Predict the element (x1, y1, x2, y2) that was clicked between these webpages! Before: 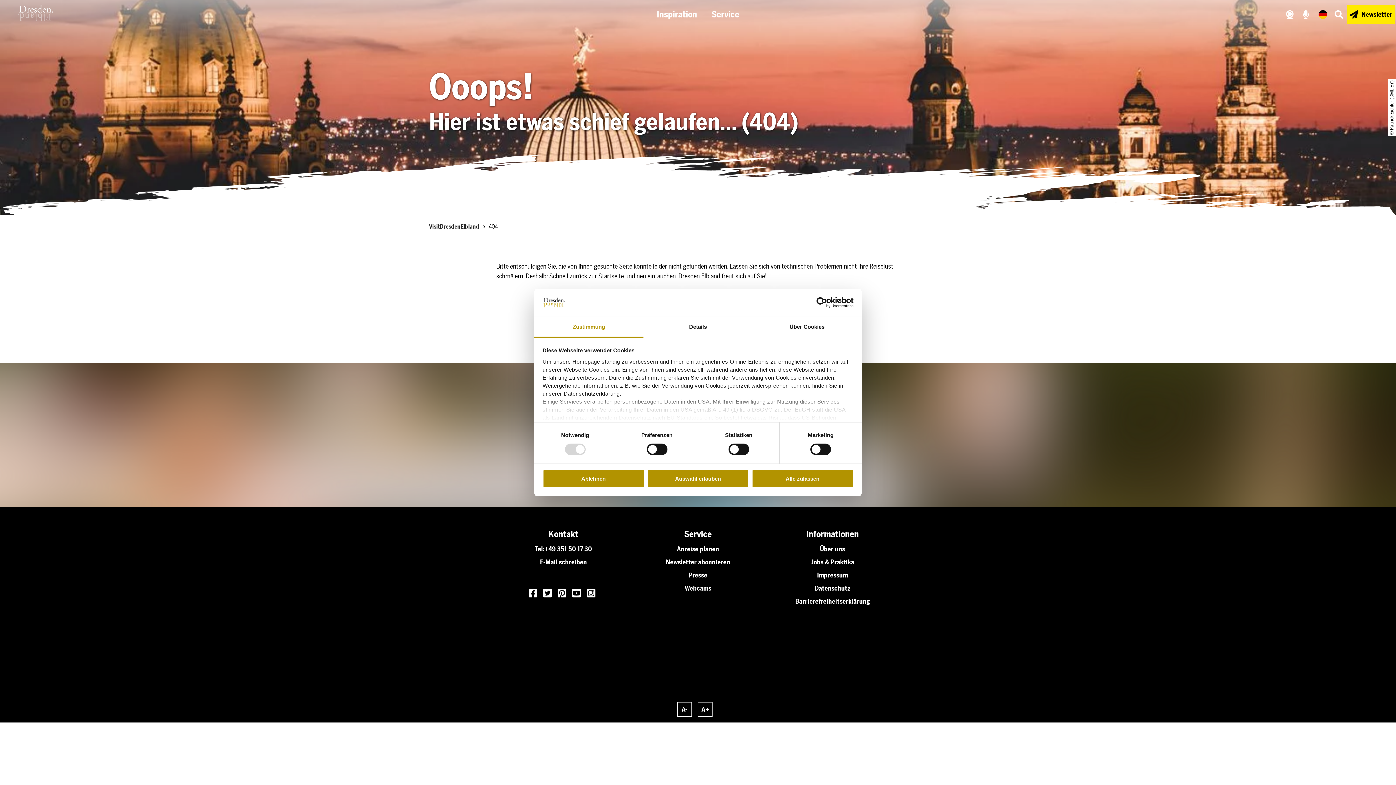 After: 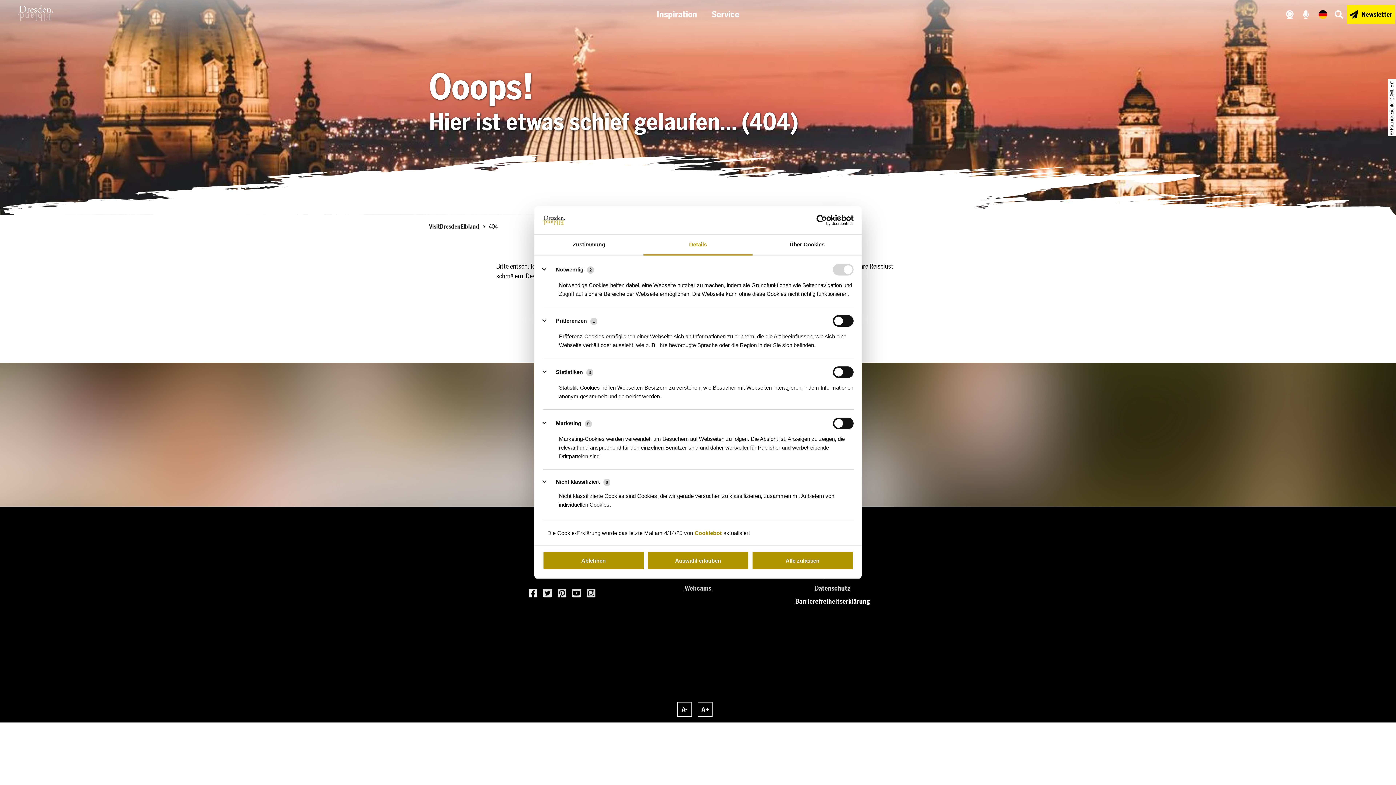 Action: bbox: (643, 317, 752, 337) label: Details